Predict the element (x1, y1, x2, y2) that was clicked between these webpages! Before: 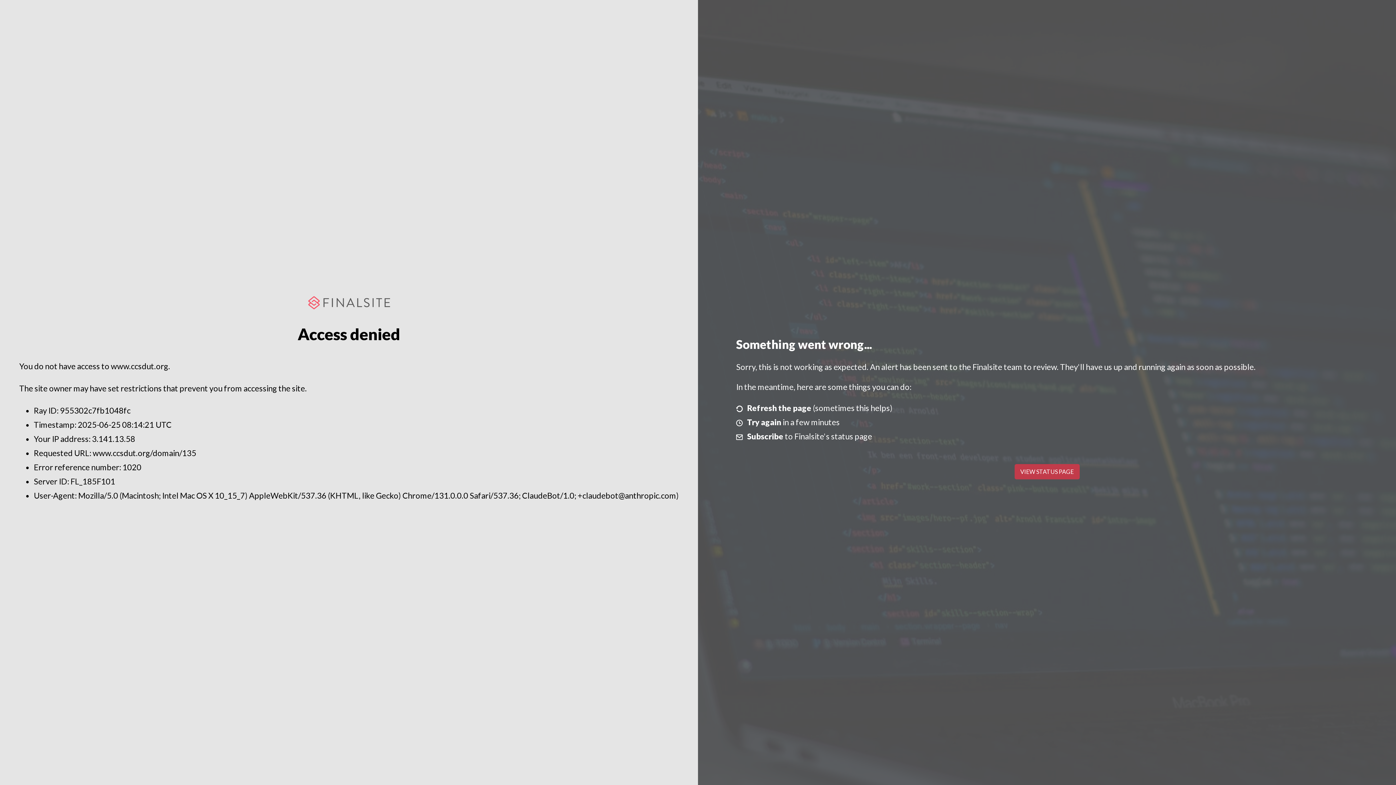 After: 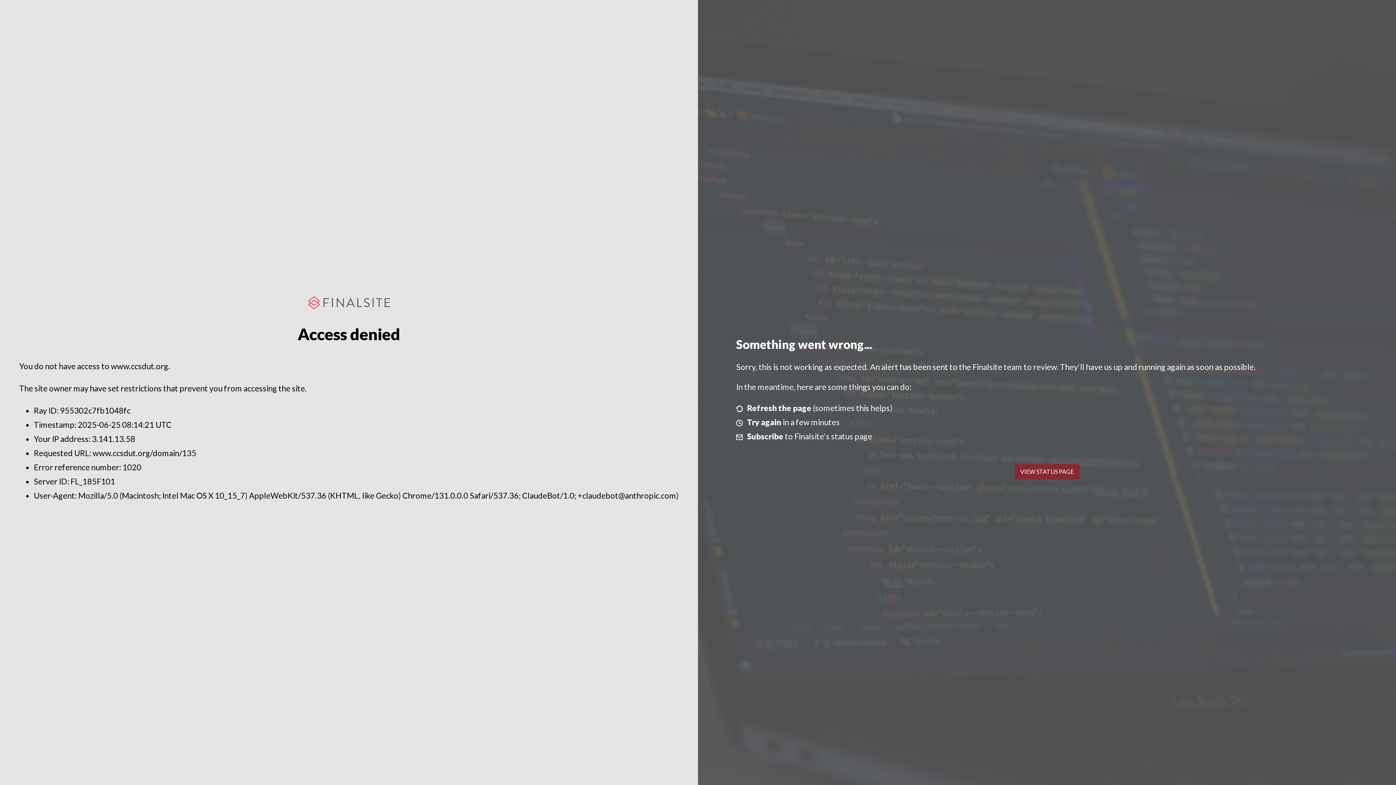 Action: label: VIEW STATUS PAGE bbox: (1014, 464, 1079, 479)